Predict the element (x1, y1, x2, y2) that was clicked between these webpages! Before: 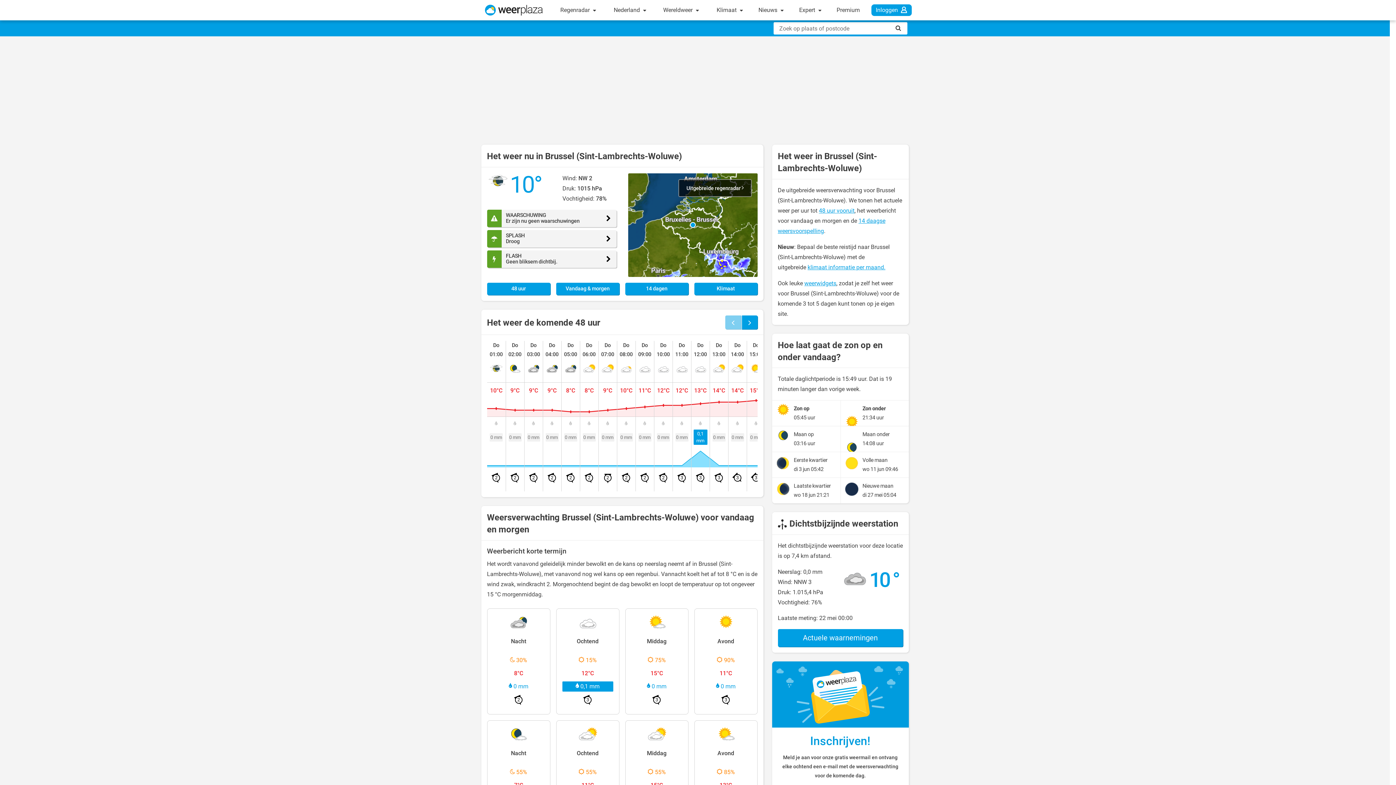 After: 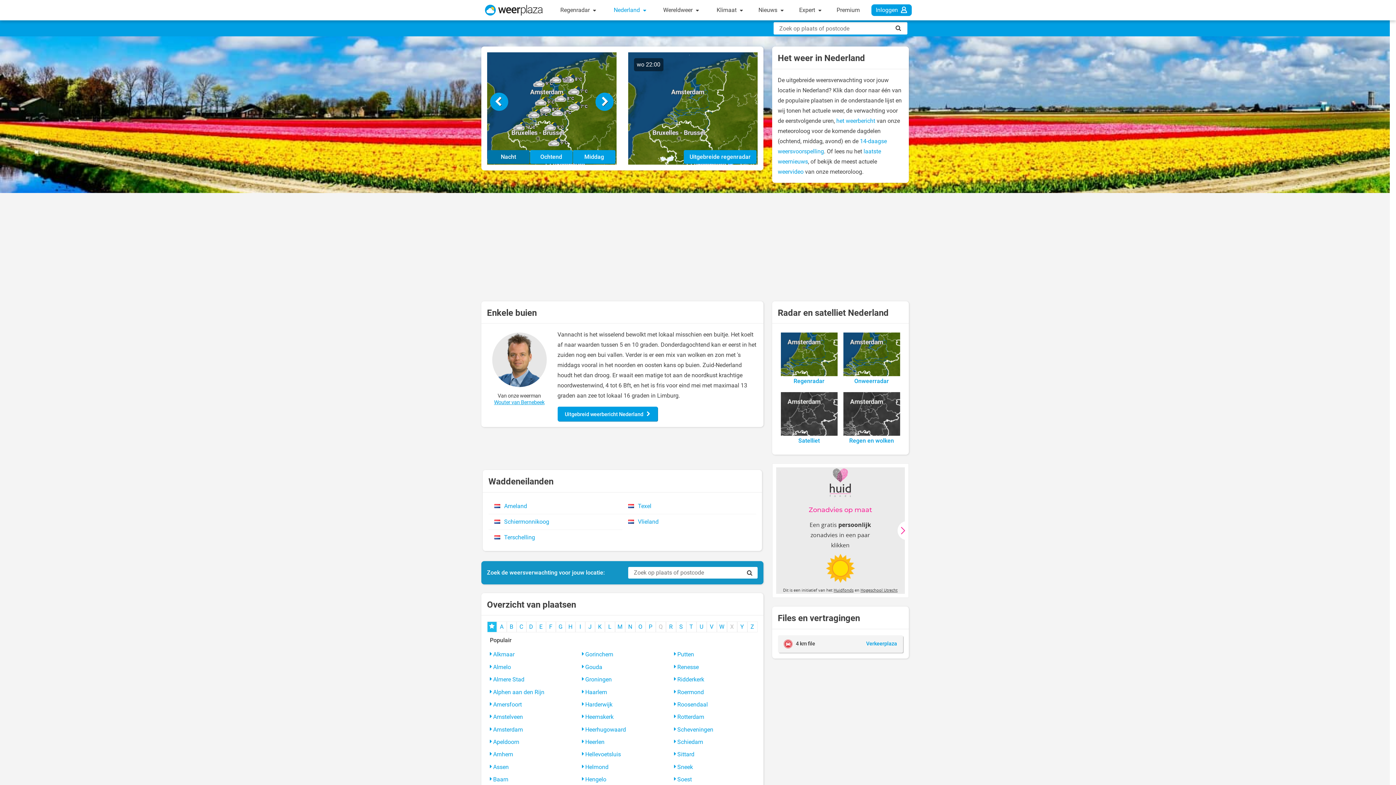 Action: bbox: (609, 0, 650, 20) label: Nederland 